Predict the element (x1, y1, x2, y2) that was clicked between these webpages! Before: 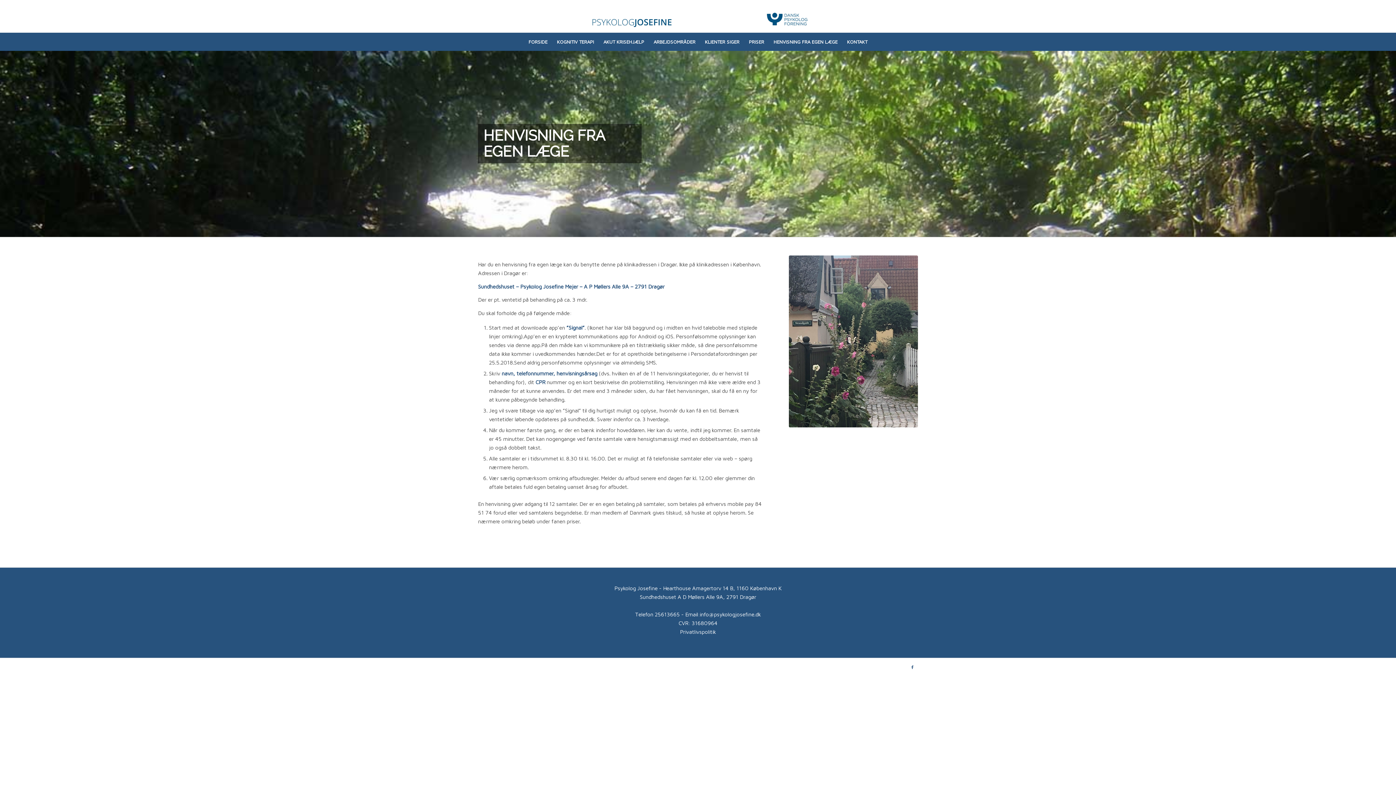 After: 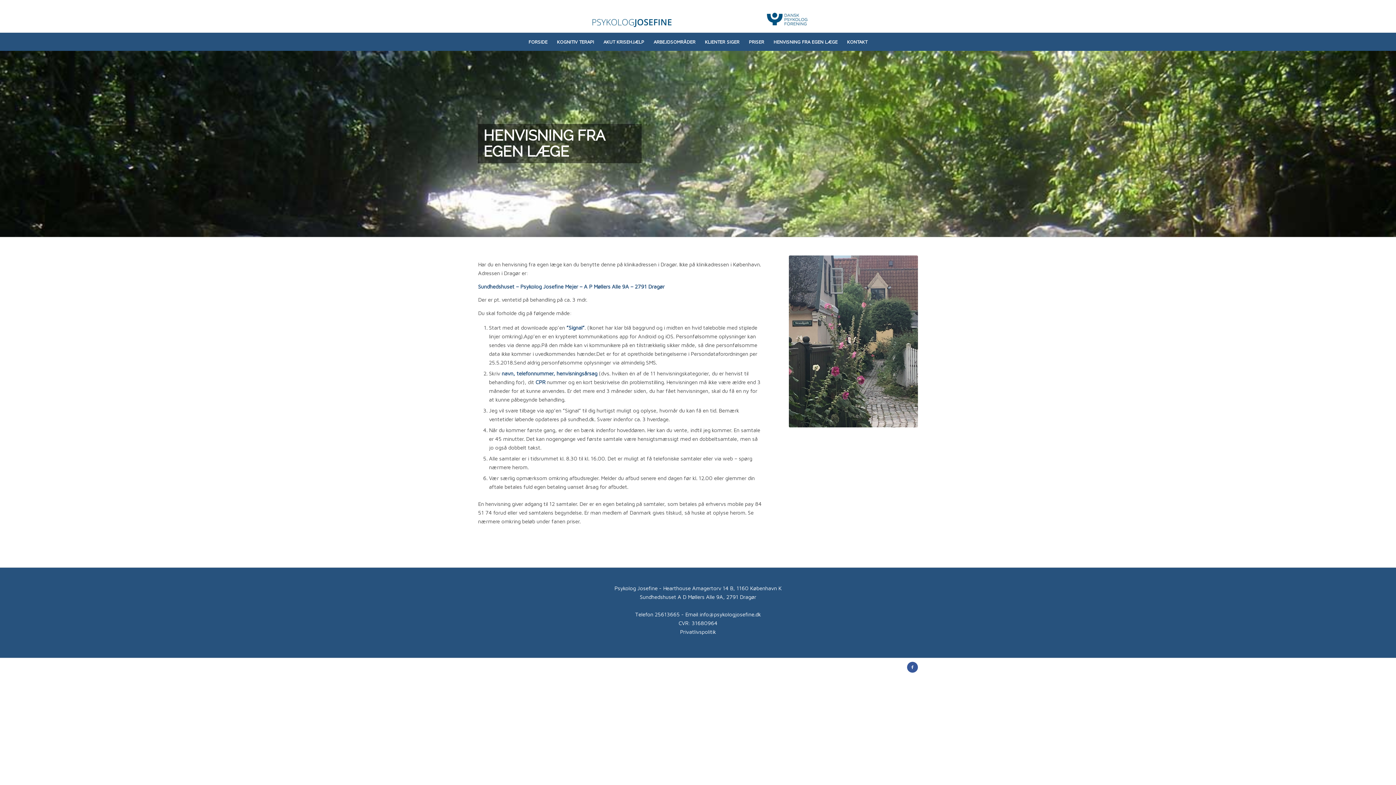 Action: bbox: (907, 662, 918, 672) label: Link to Facebook